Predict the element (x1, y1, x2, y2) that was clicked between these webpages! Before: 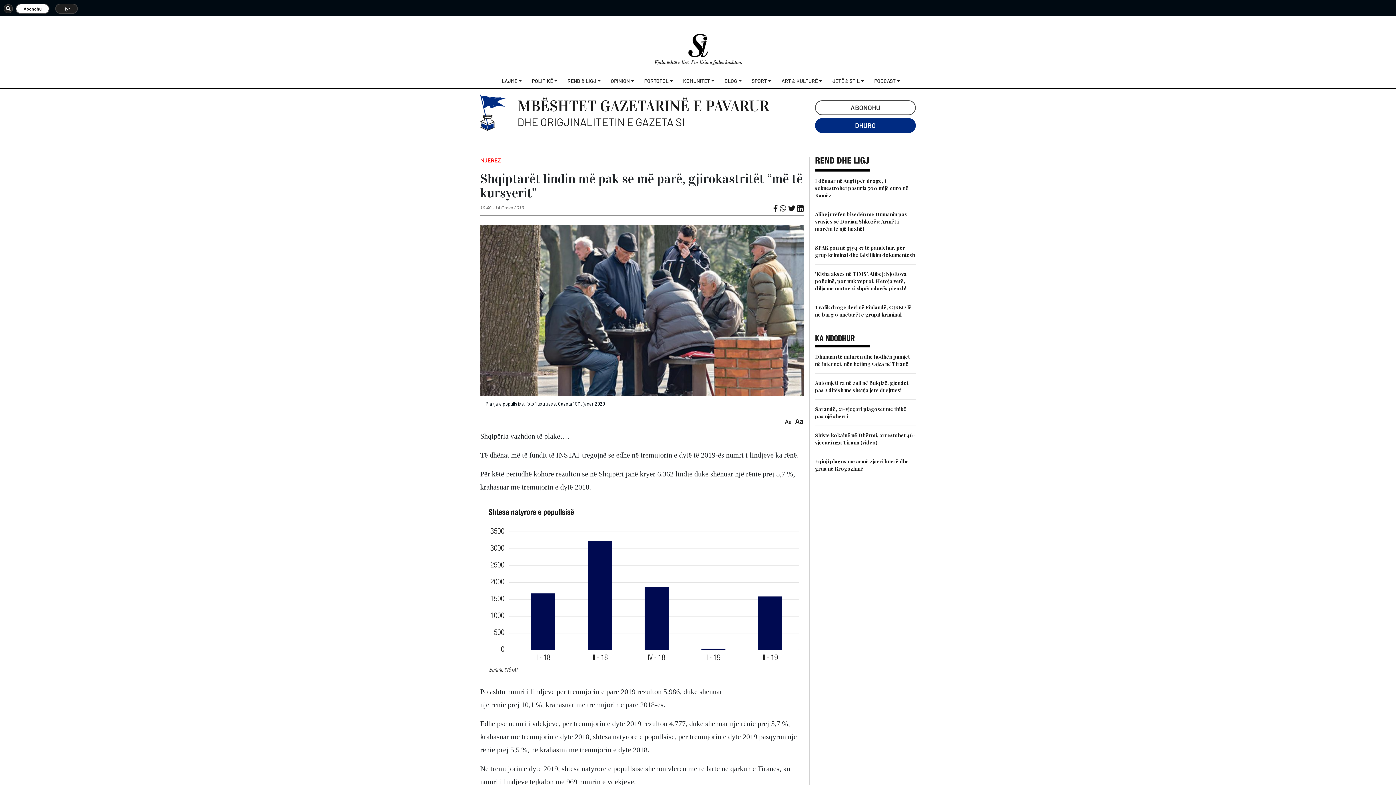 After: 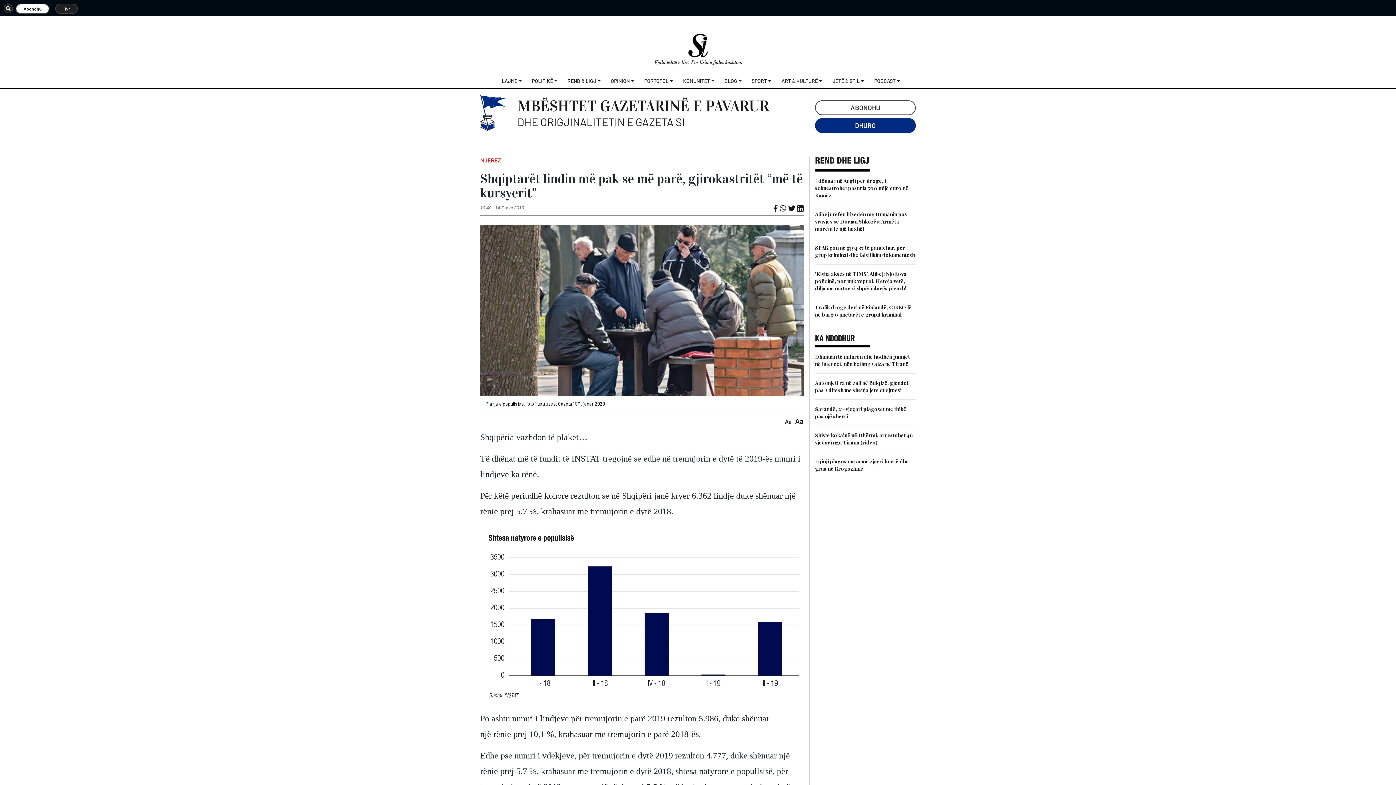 Action: label: Aa bbox: (794, 471, 804, 482)